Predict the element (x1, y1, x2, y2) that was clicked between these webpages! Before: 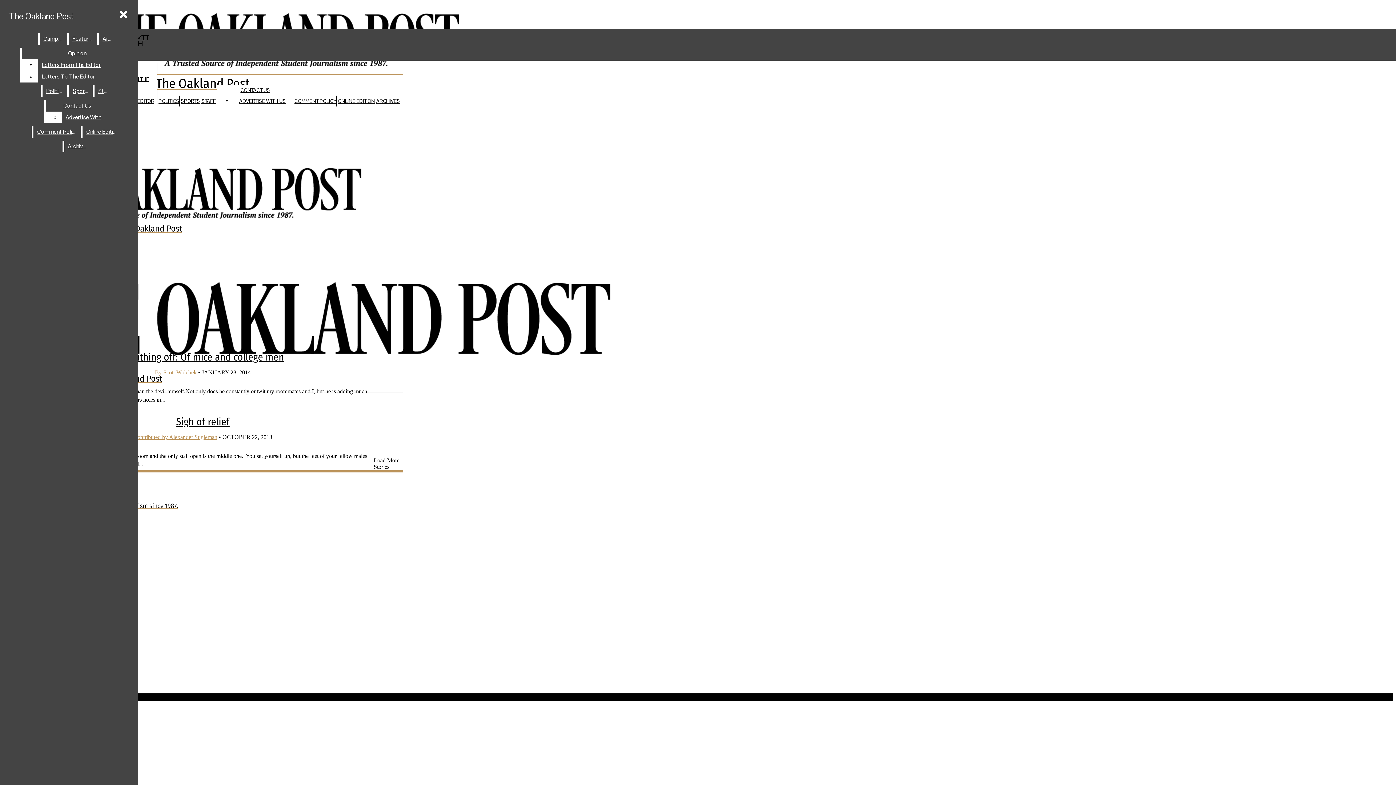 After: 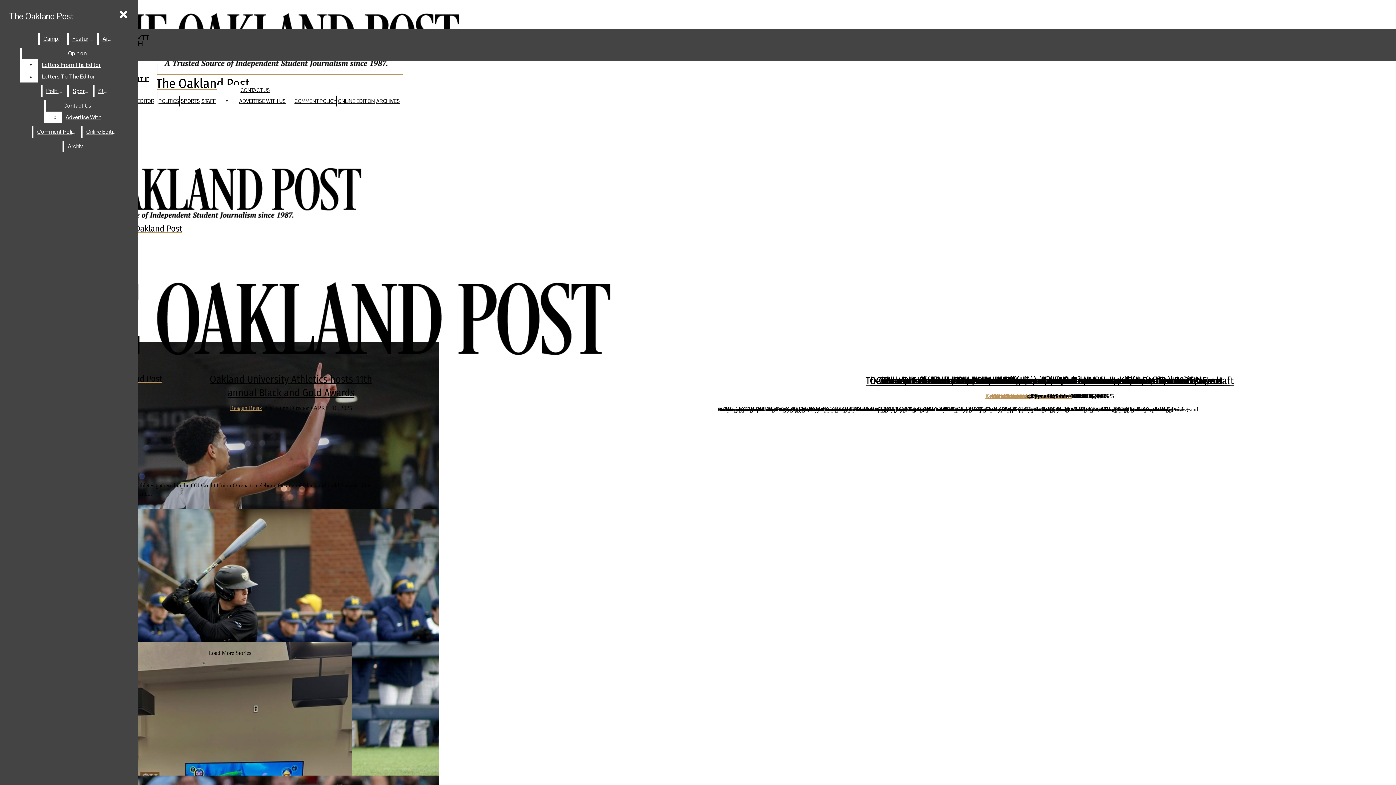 Action: bbox: (180, 97, 200, 104) label: SPORTS